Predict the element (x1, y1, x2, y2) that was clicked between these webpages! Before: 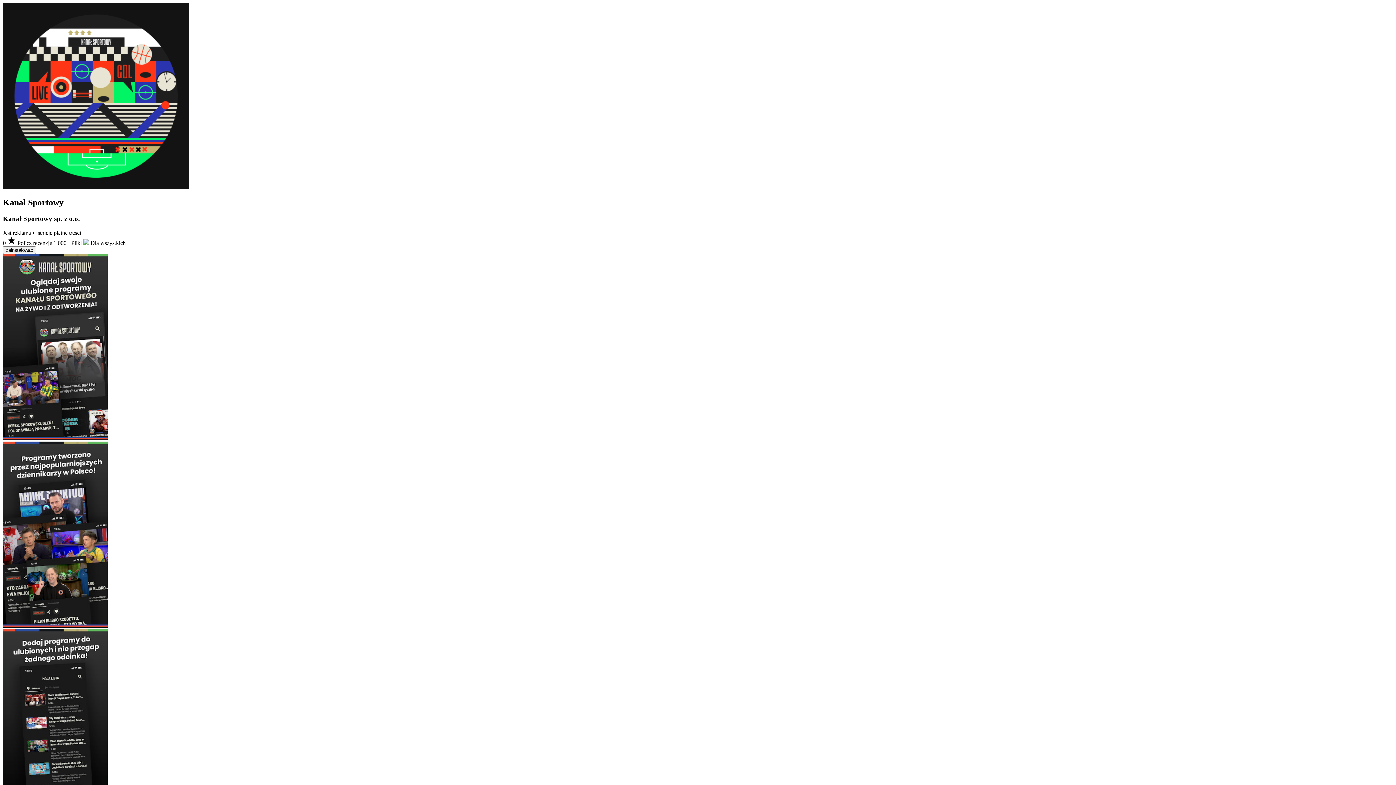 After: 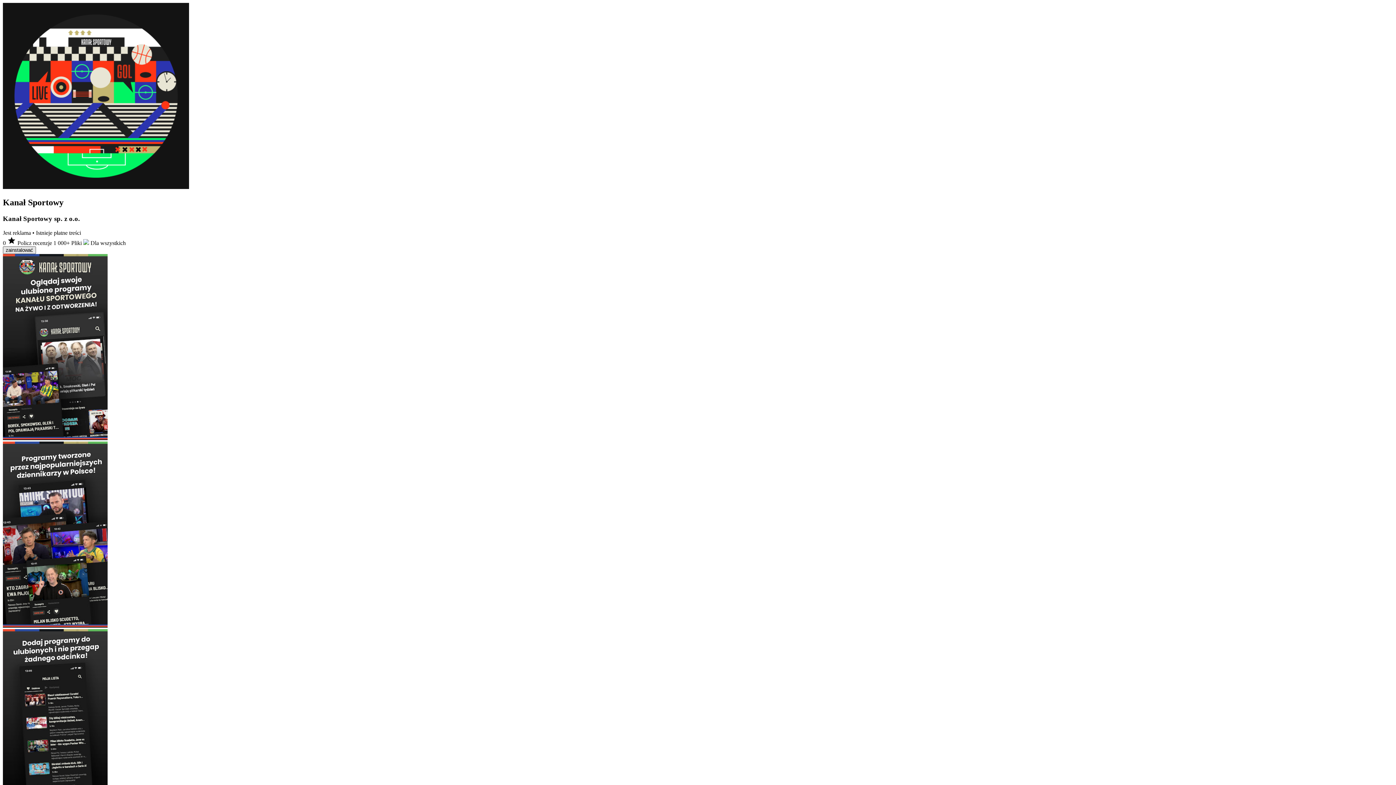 Action: bbox: (2, 246, 36, 254) label: zainstalować